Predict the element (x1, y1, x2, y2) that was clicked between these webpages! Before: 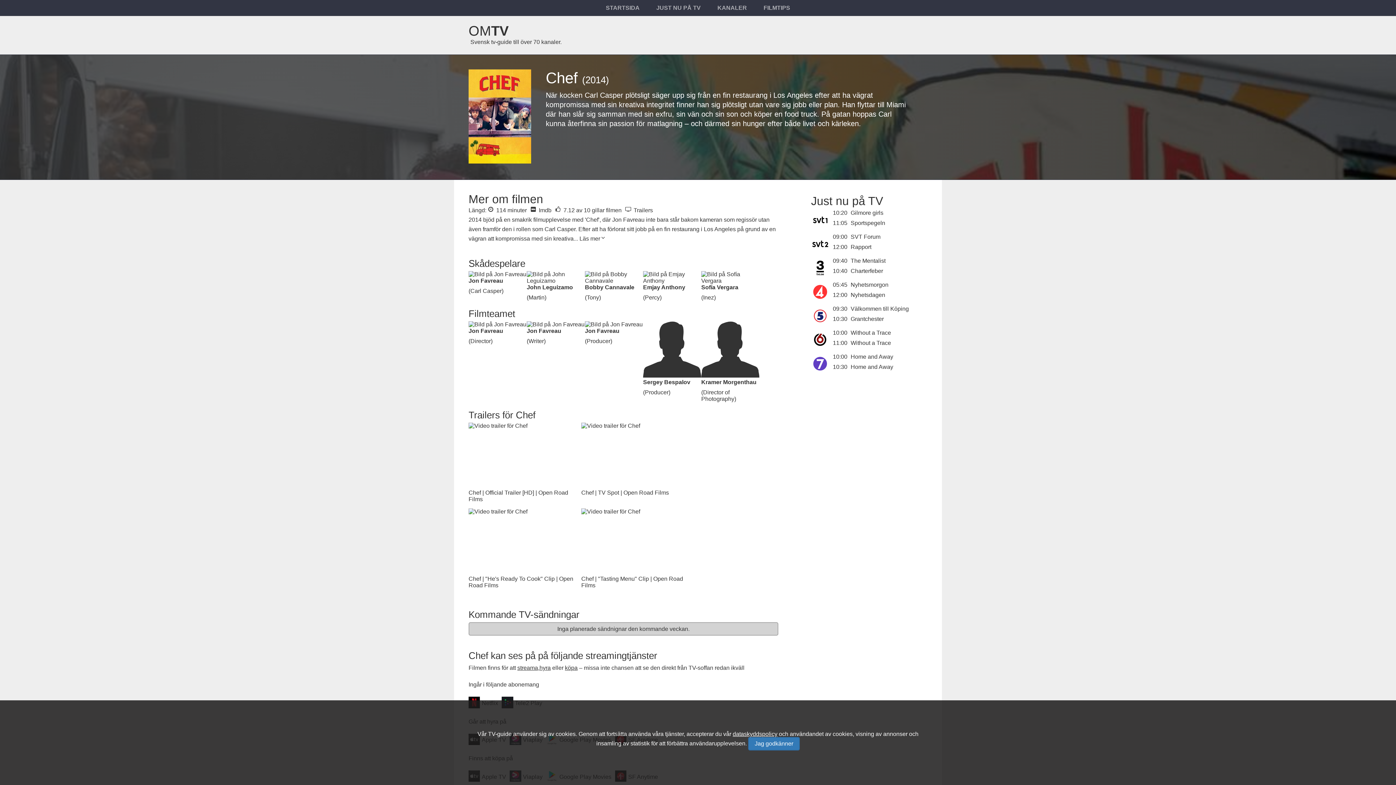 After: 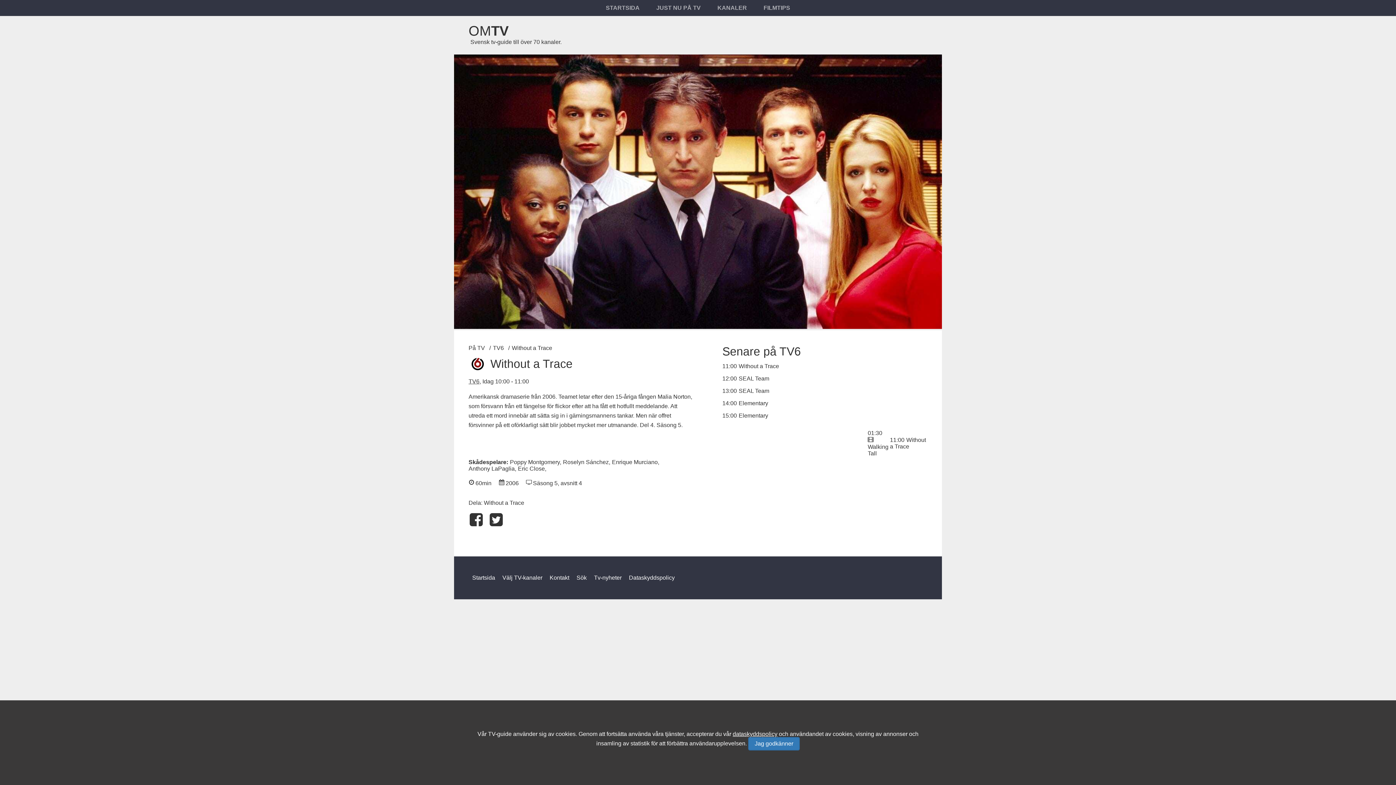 Action: label: Without a Trace bbox: (850, 329, 891, 335)